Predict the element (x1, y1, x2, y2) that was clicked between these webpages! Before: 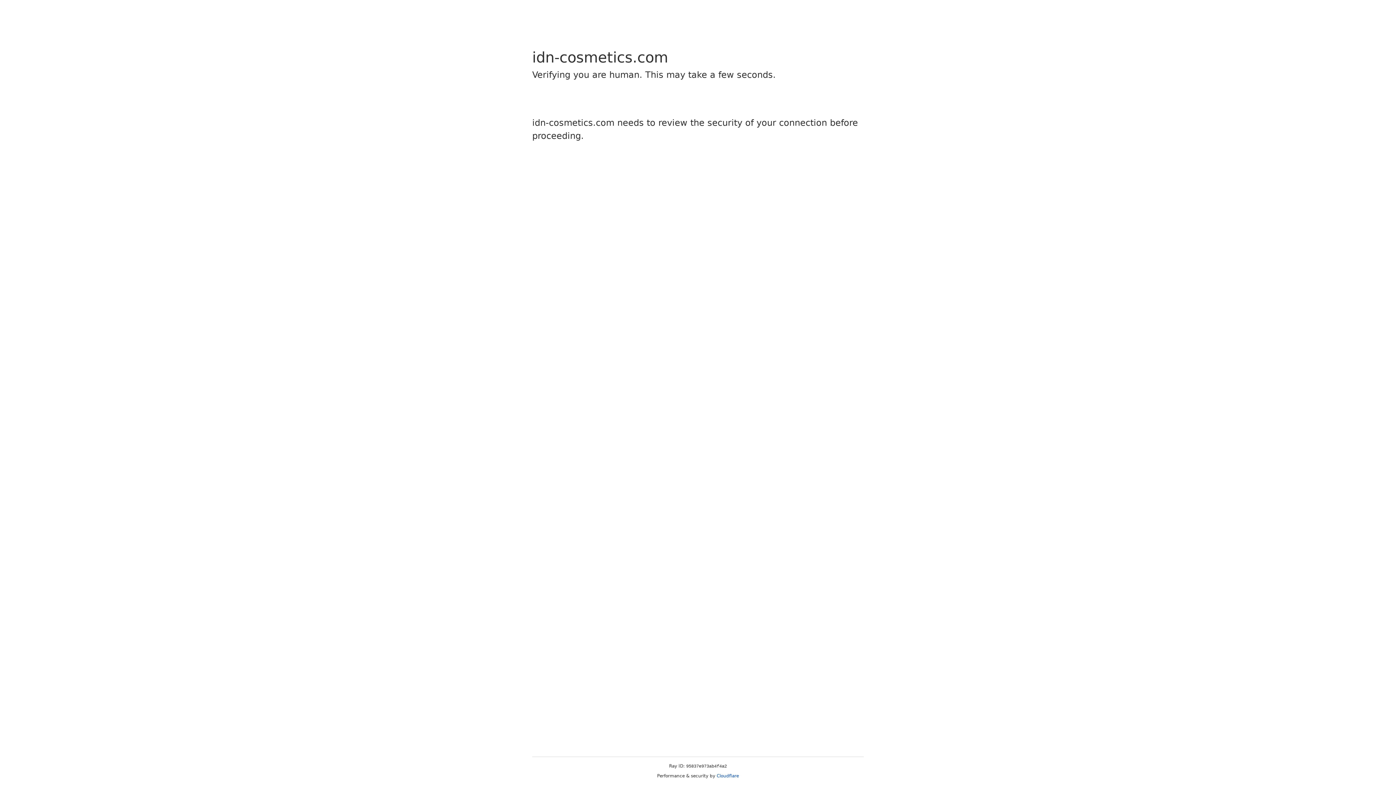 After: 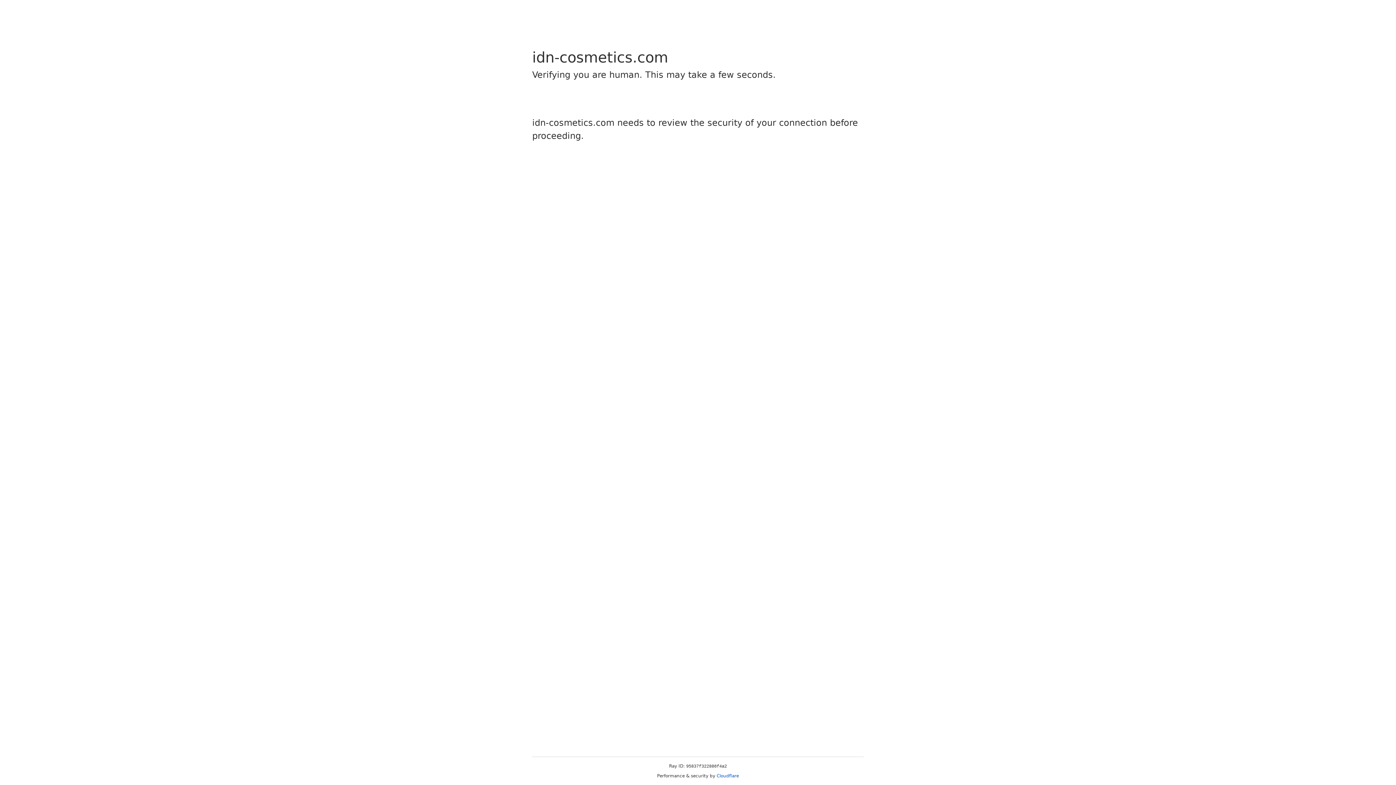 Action: label: Cloudflare bbox: (716, 773, 739, 778)